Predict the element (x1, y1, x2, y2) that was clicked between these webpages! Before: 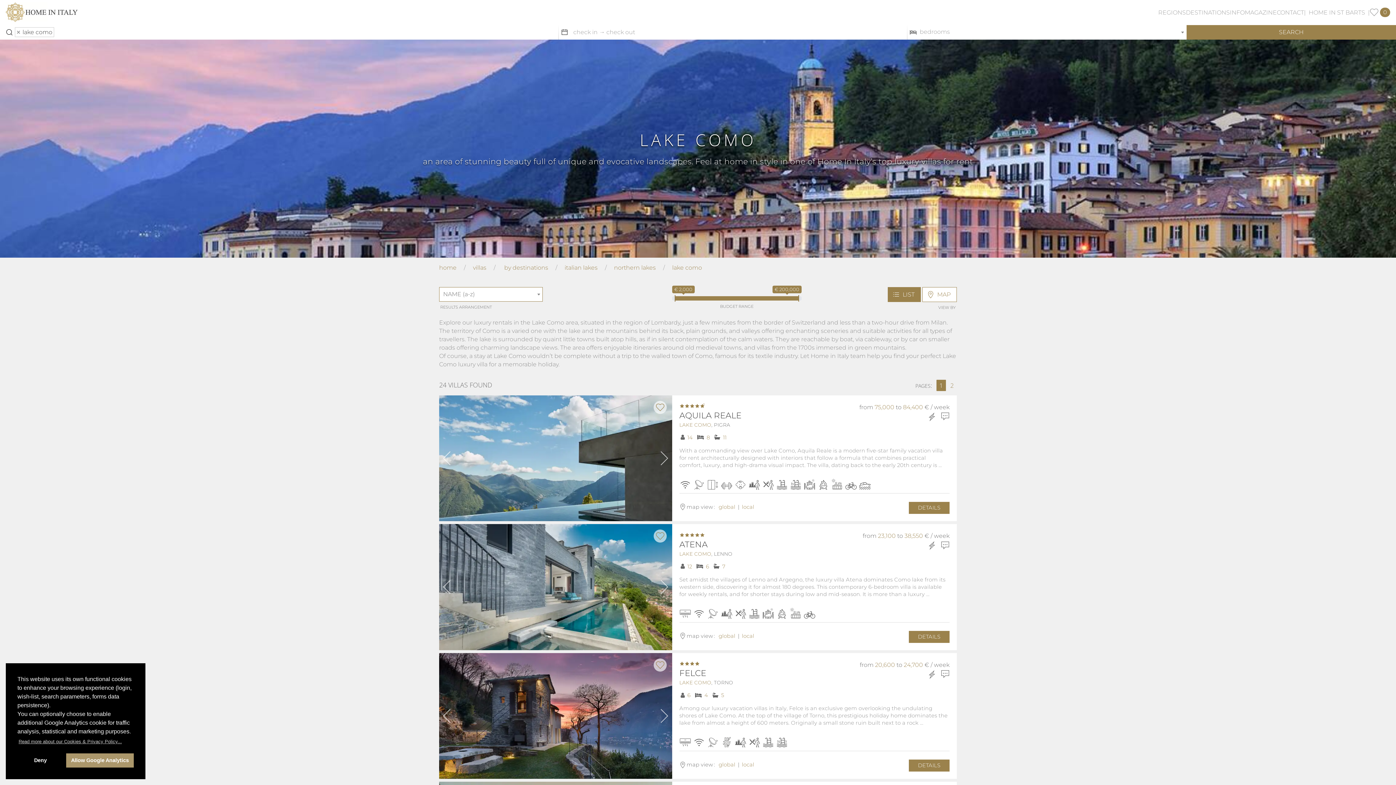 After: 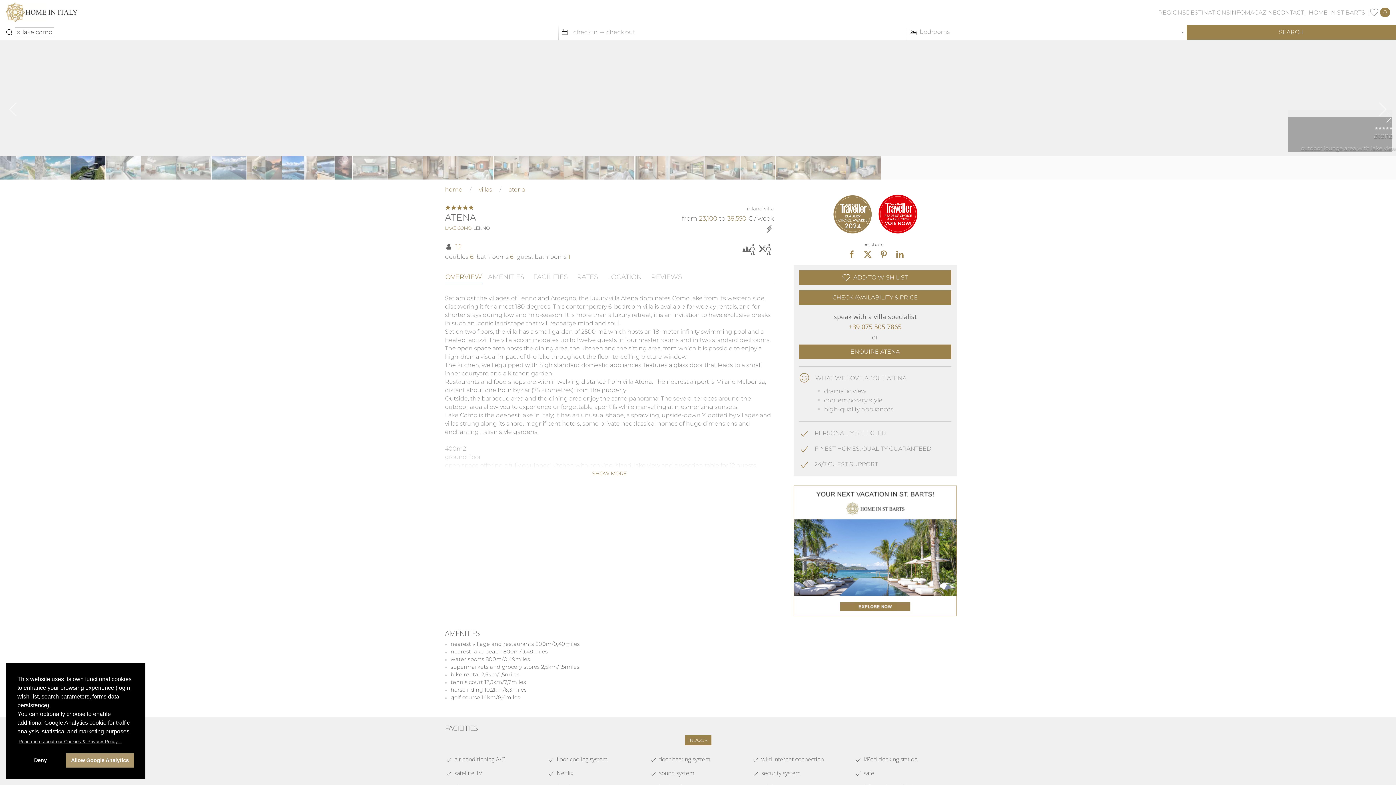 Action: label: ATENA bbox: (679, 539, 707, 549)